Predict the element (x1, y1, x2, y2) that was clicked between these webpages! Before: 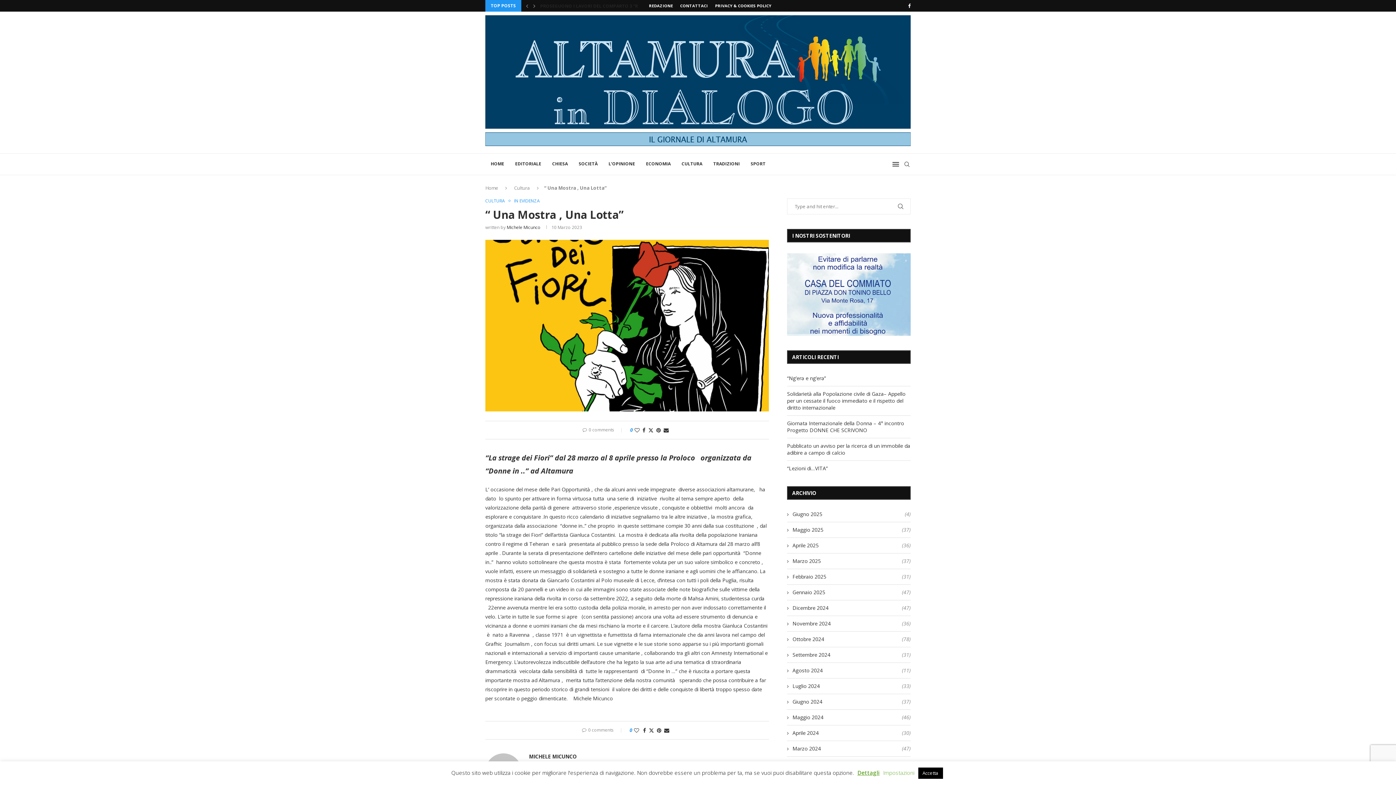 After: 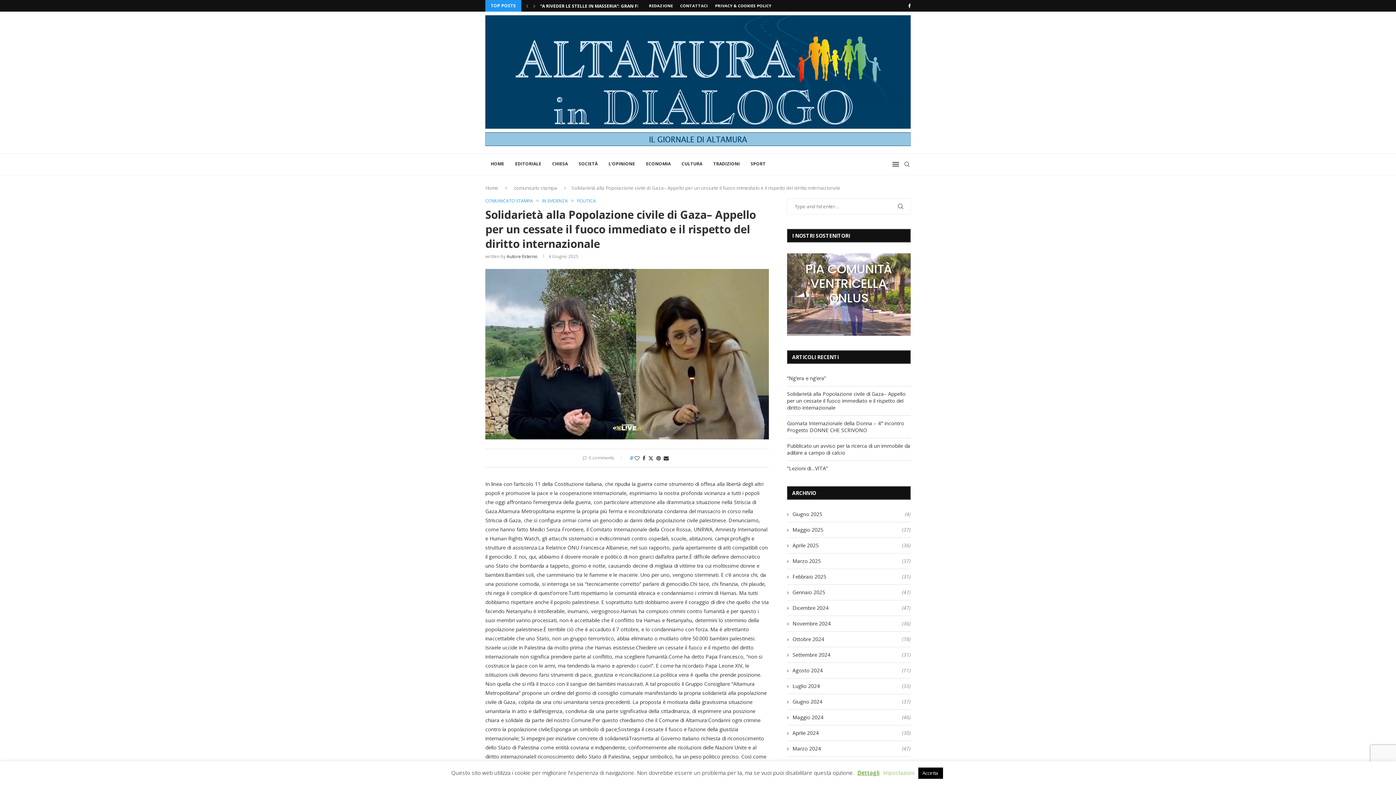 Action: label: Solidarietà alla Popolazione civile di Gaza– Appello per un cessate il fuoco immediato e il rispetto del diritto internazionale bbox: (787, 390, 905, 411)